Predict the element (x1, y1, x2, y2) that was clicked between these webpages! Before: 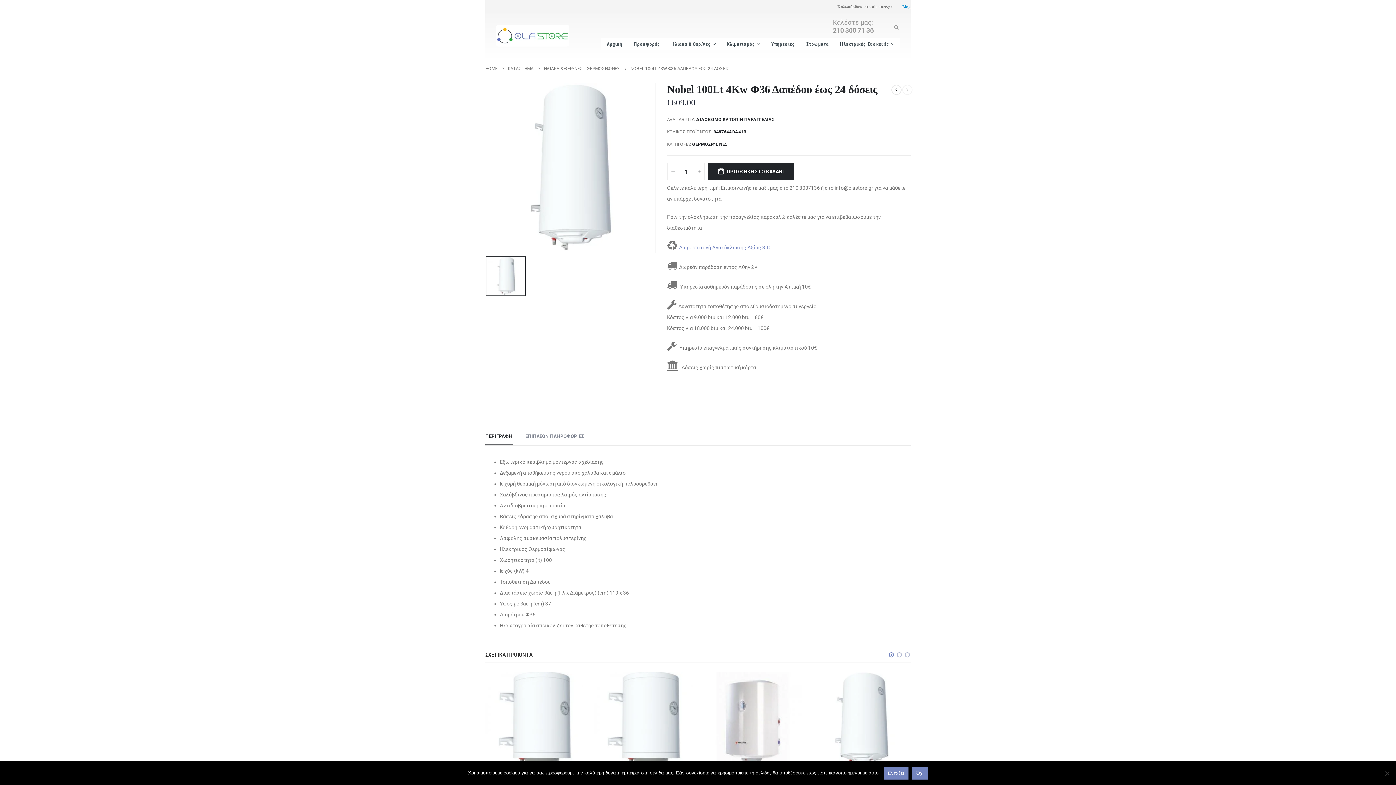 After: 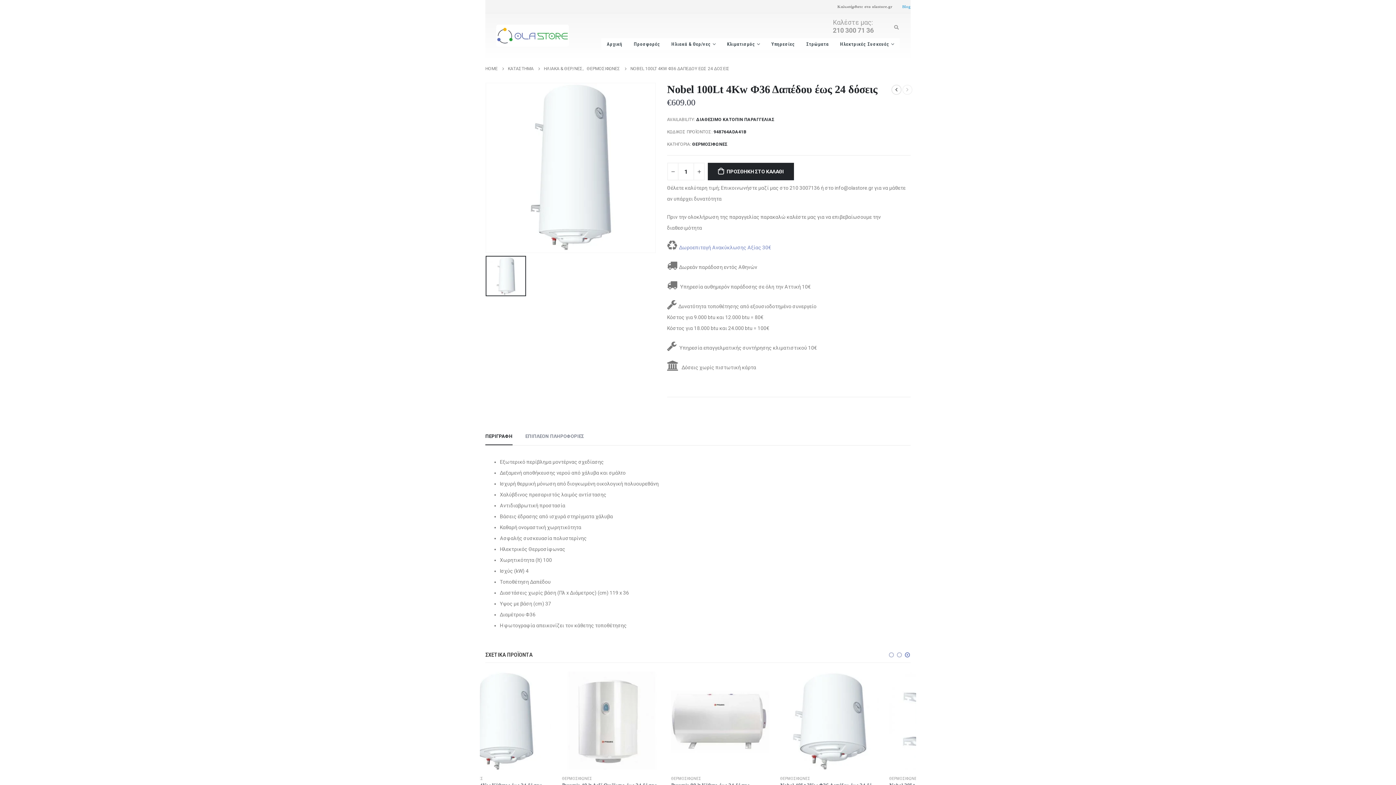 Action: label: Όχι bbox: (912, 767, 928, 780)